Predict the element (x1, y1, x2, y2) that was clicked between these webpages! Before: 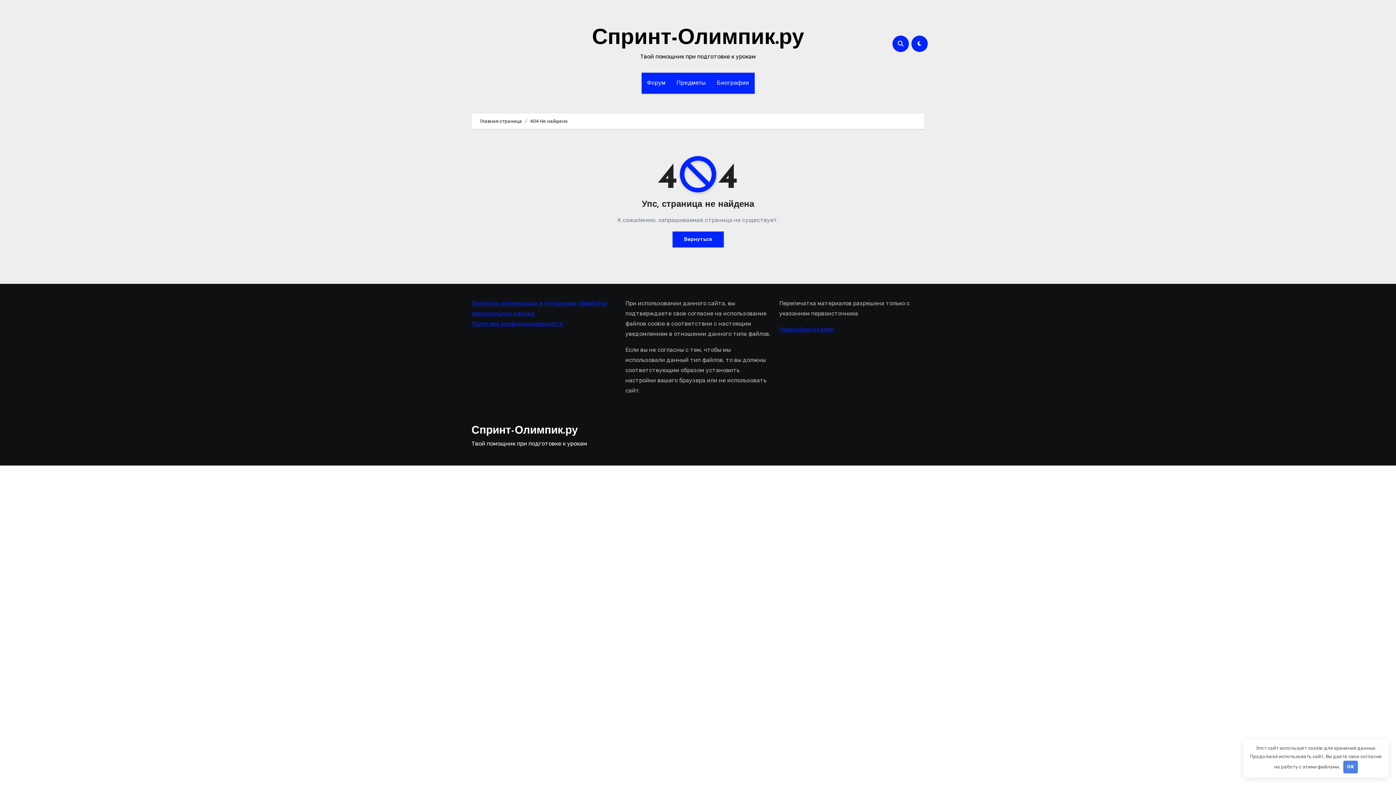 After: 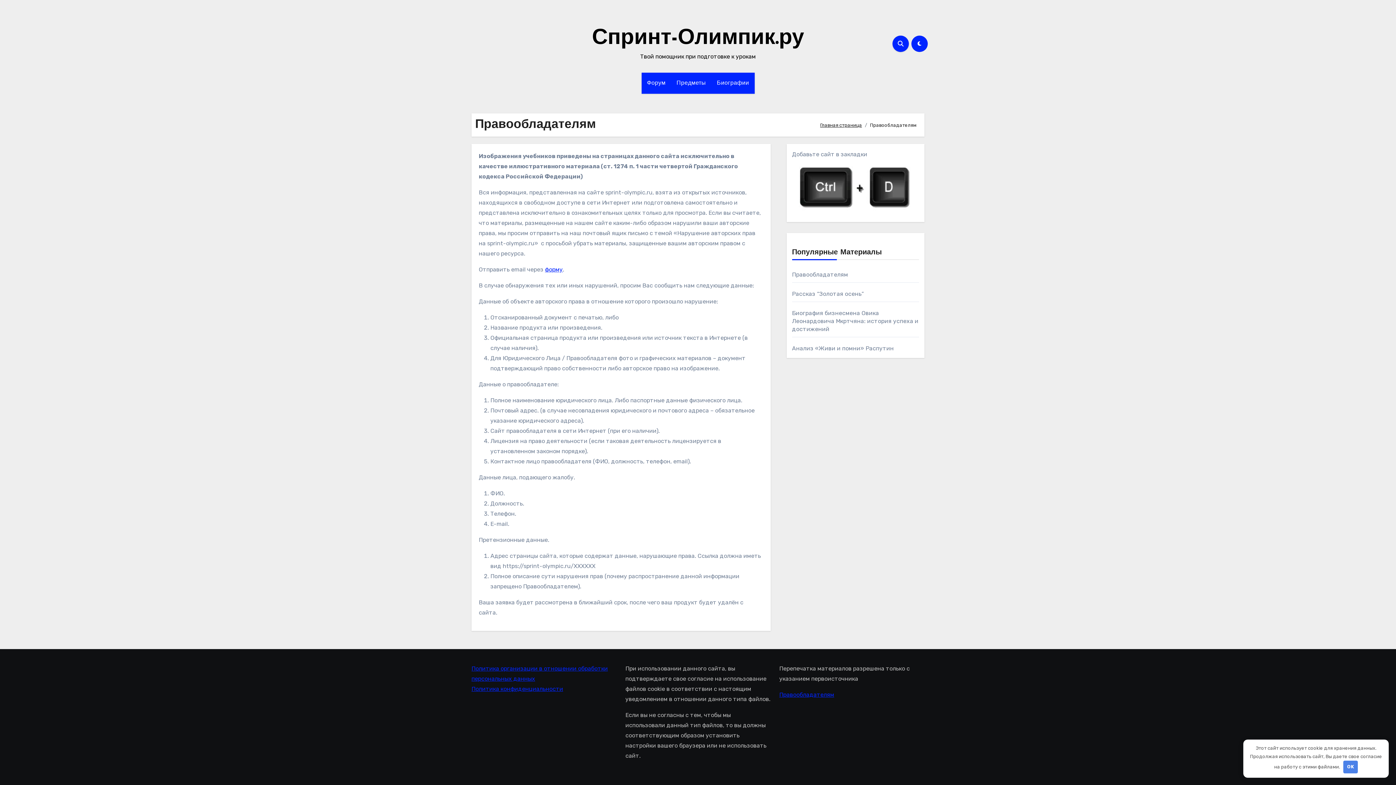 Action: label: Правообладателям bbox: (779, 326, 834, 333)